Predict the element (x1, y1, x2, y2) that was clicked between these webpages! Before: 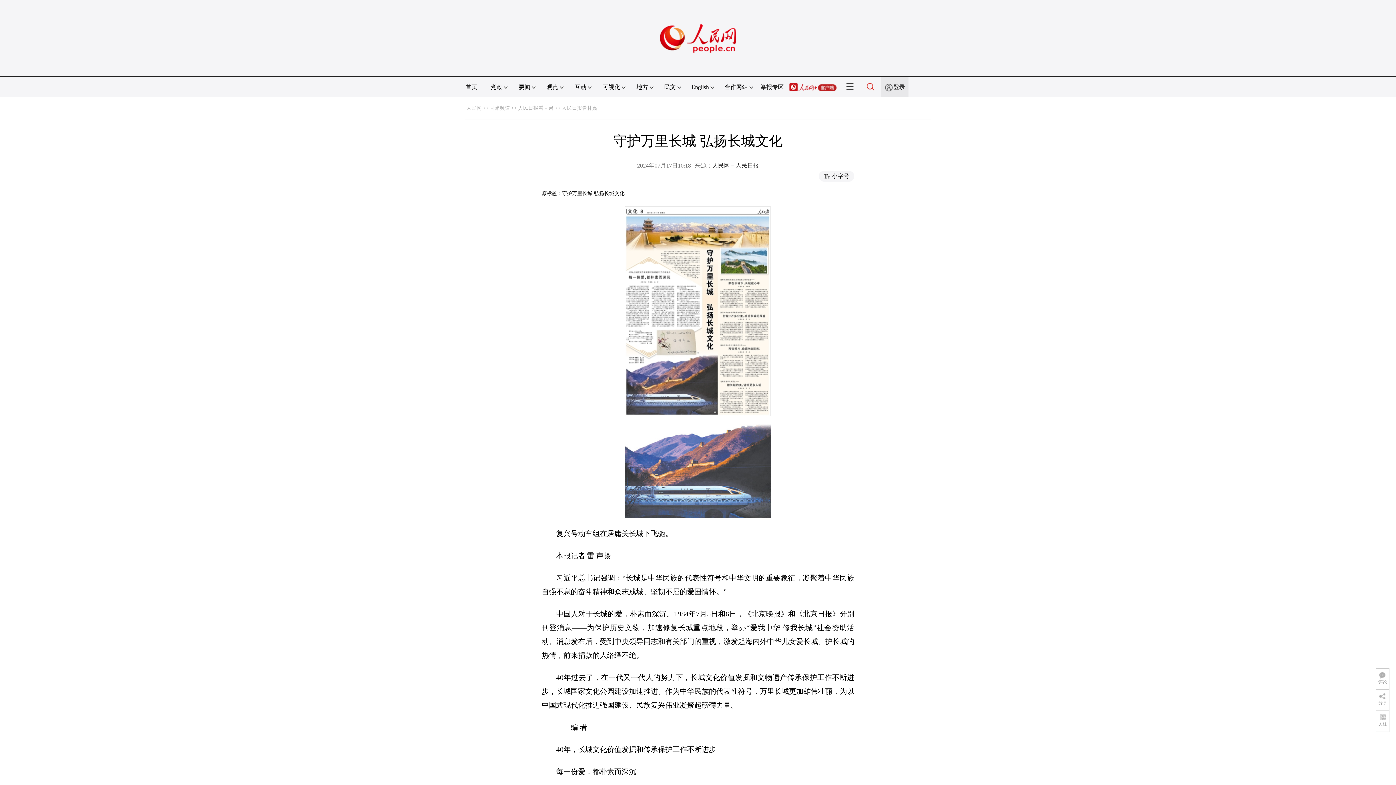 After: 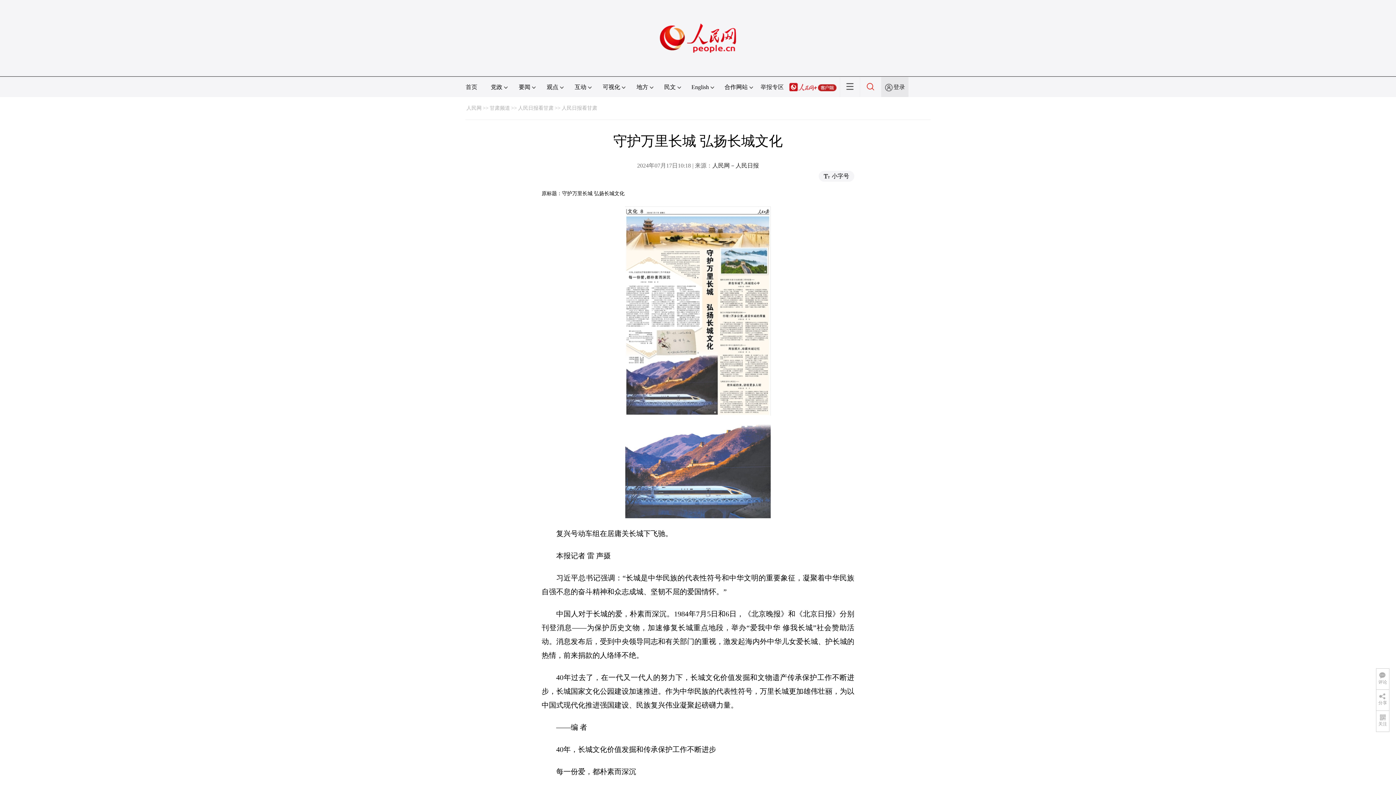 Action: bbox: (660, 1, 736, 8)